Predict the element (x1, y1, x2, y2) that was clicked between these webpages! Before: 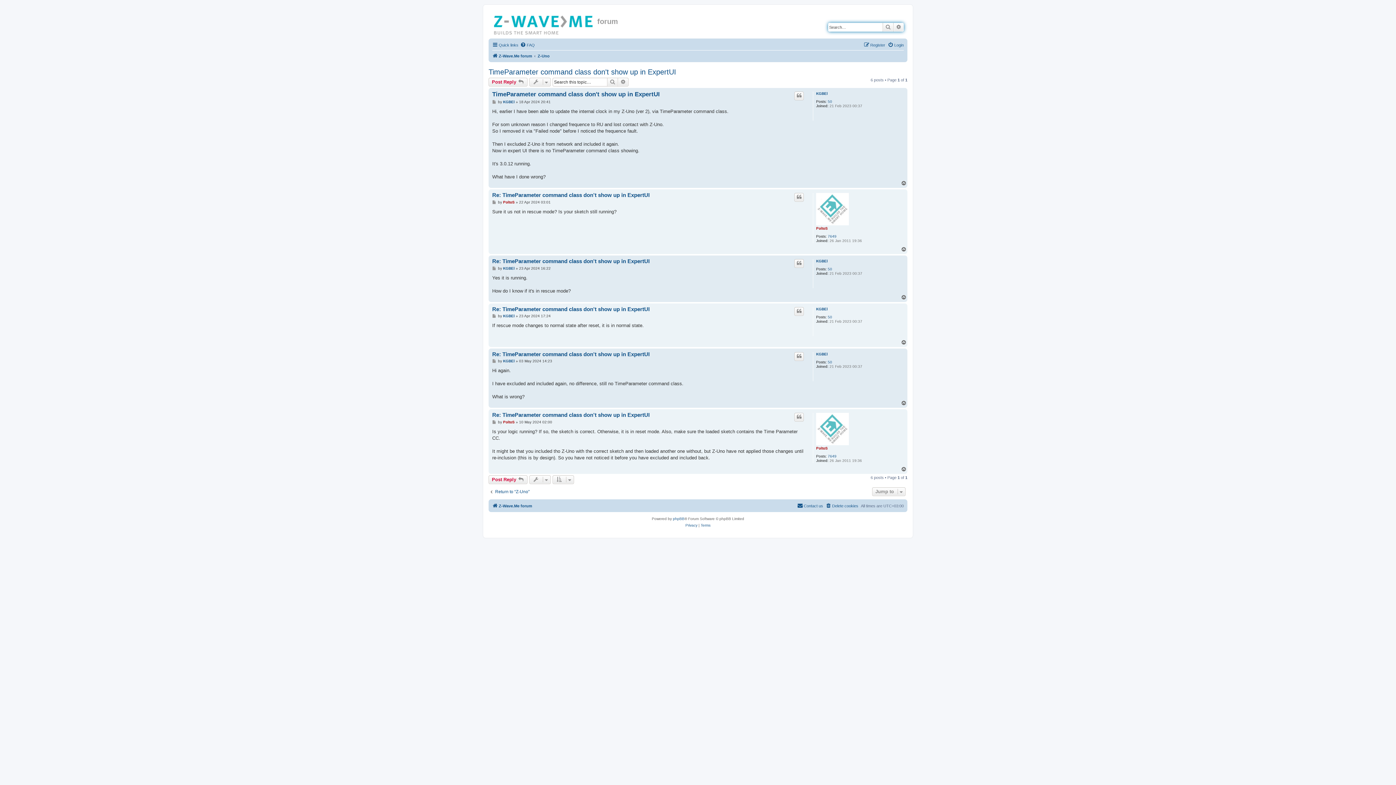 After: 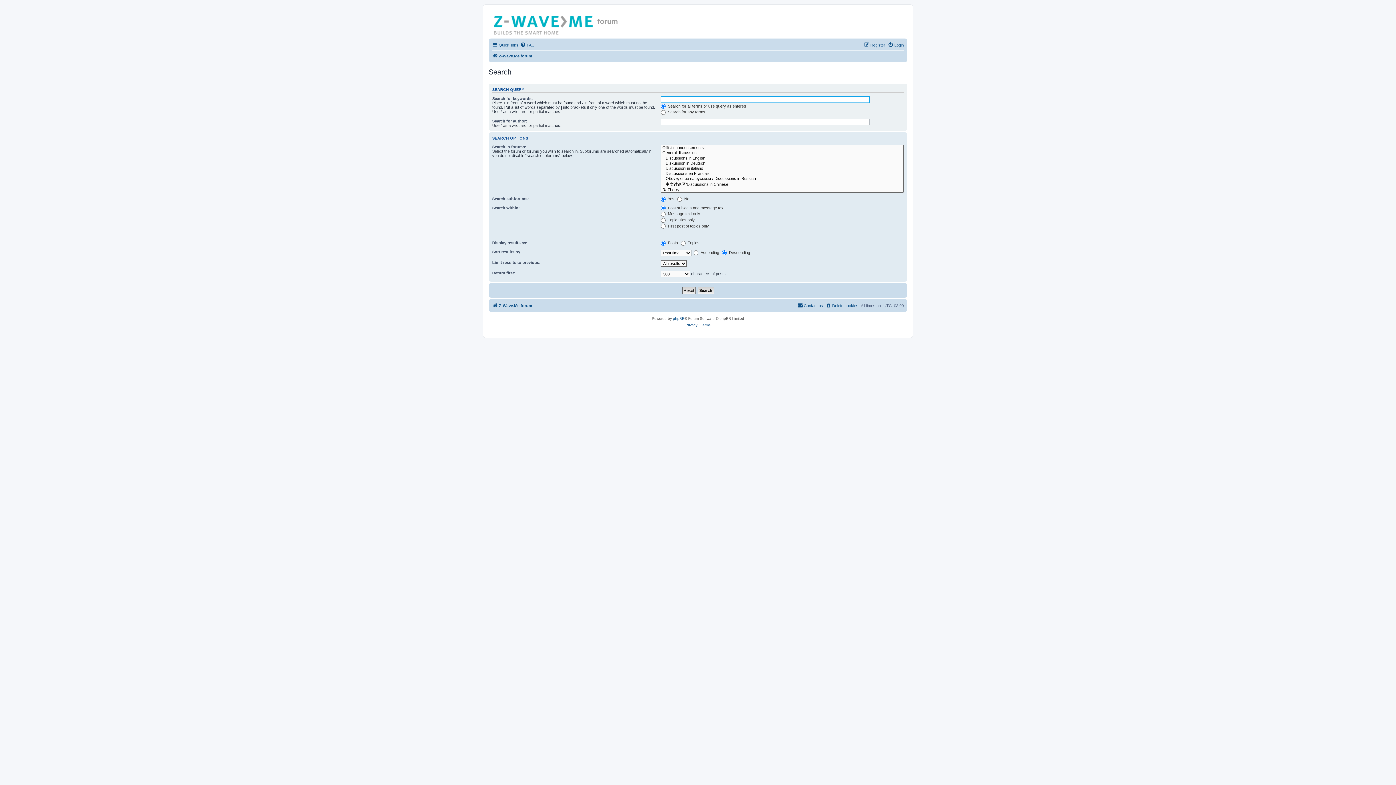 Action: label: Advanced search bbox: (618, 77, 628, 86)